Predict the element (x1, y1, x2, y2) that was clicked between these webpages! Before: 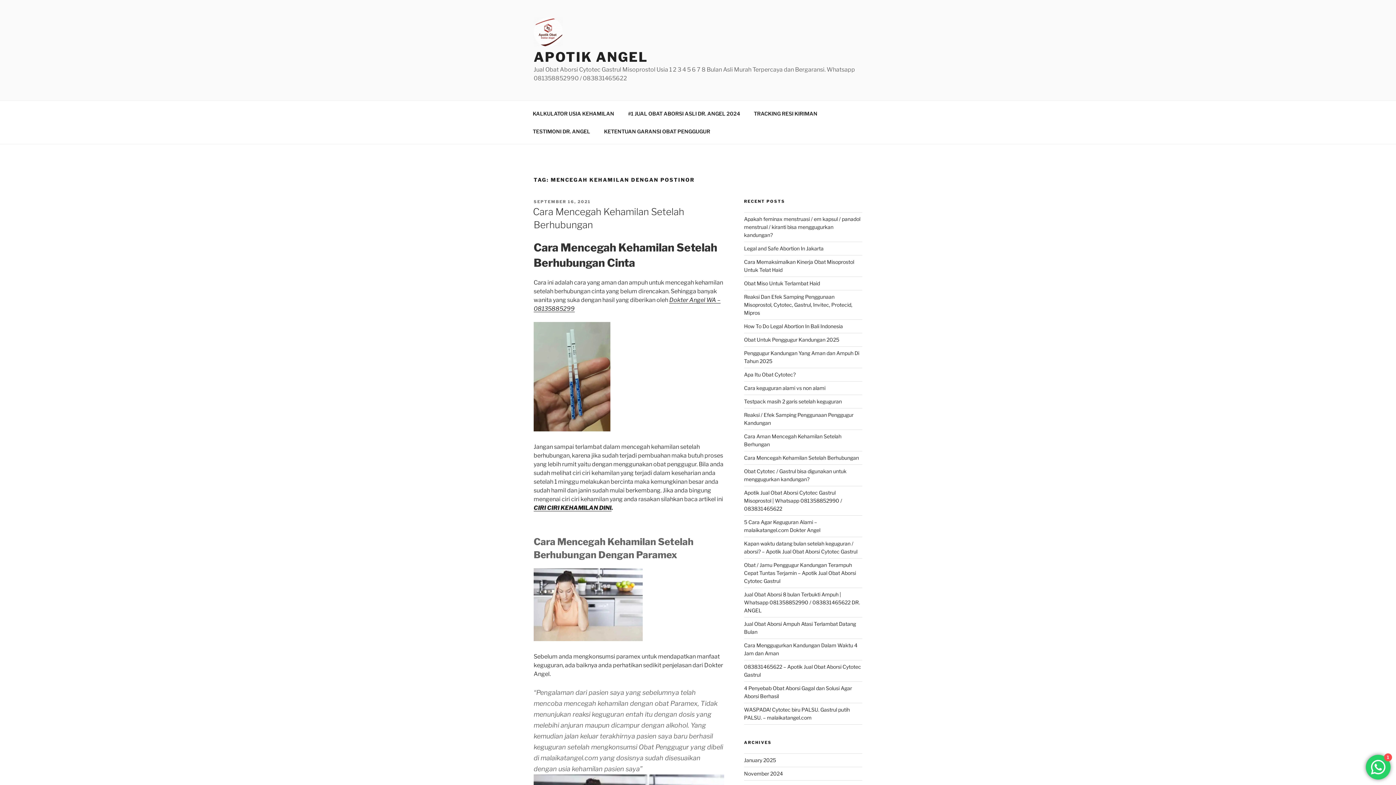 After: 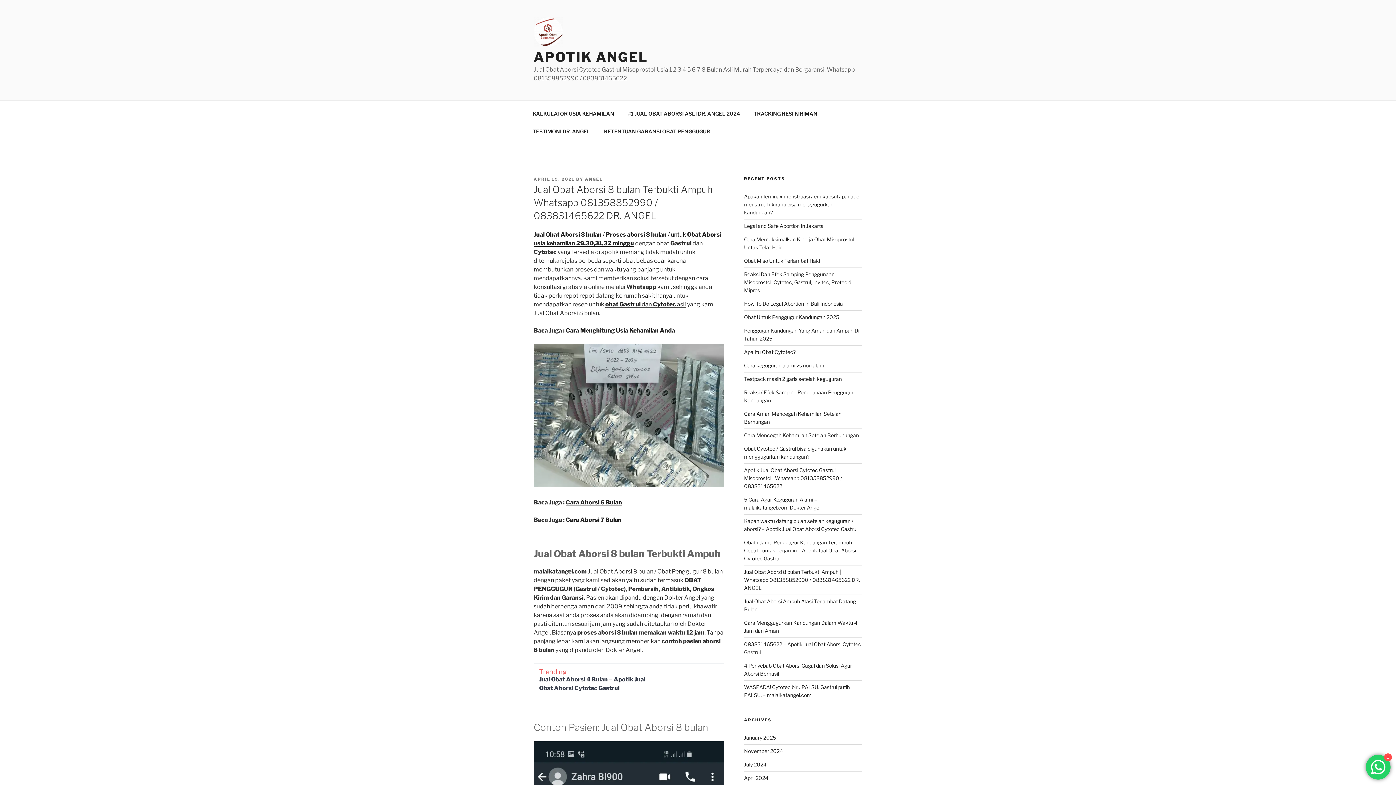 Action: label: Jual Obat Aborsi 8 bulan Terbukti Ampuh | Whatsapp 081358852990 / 083831465622 DR. ANGEL bbox: (744, 591, 860, 613)